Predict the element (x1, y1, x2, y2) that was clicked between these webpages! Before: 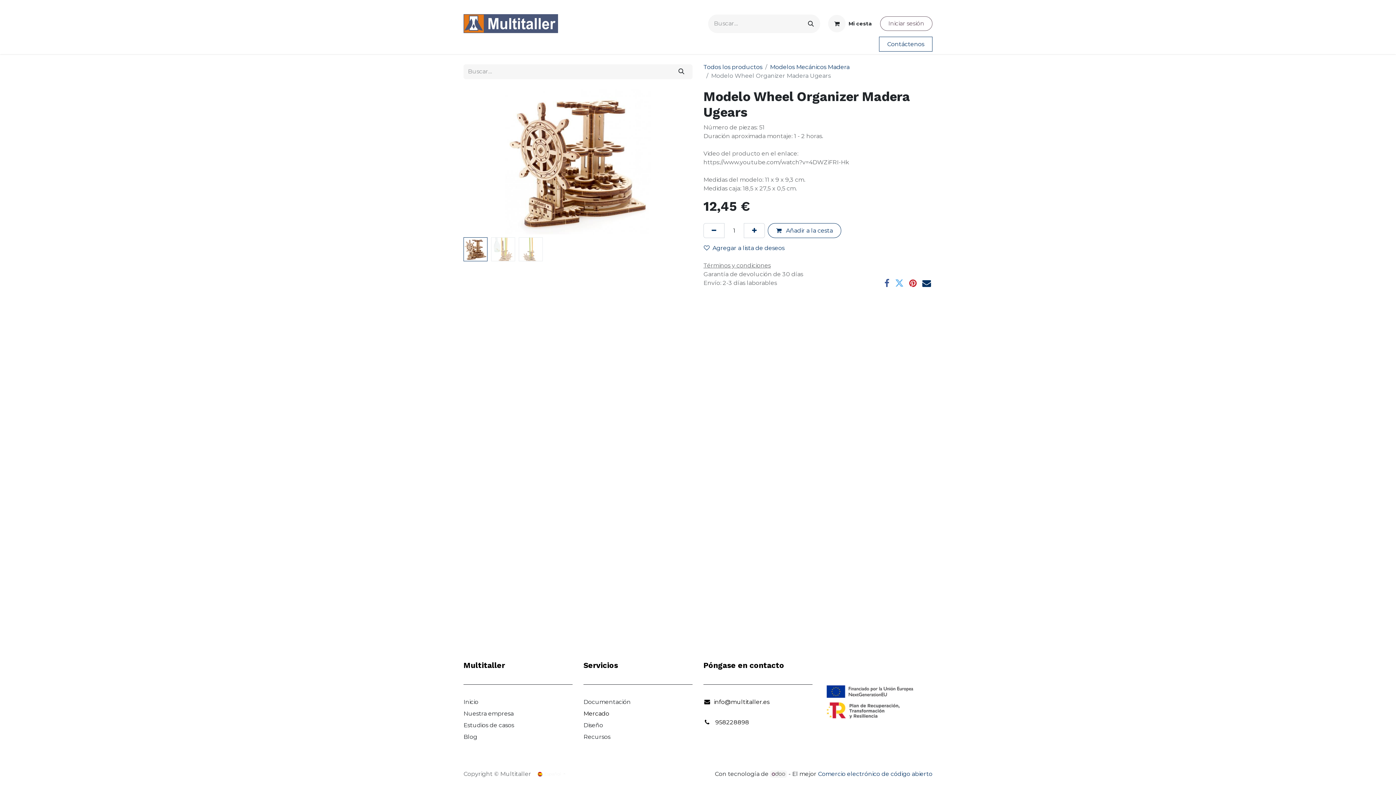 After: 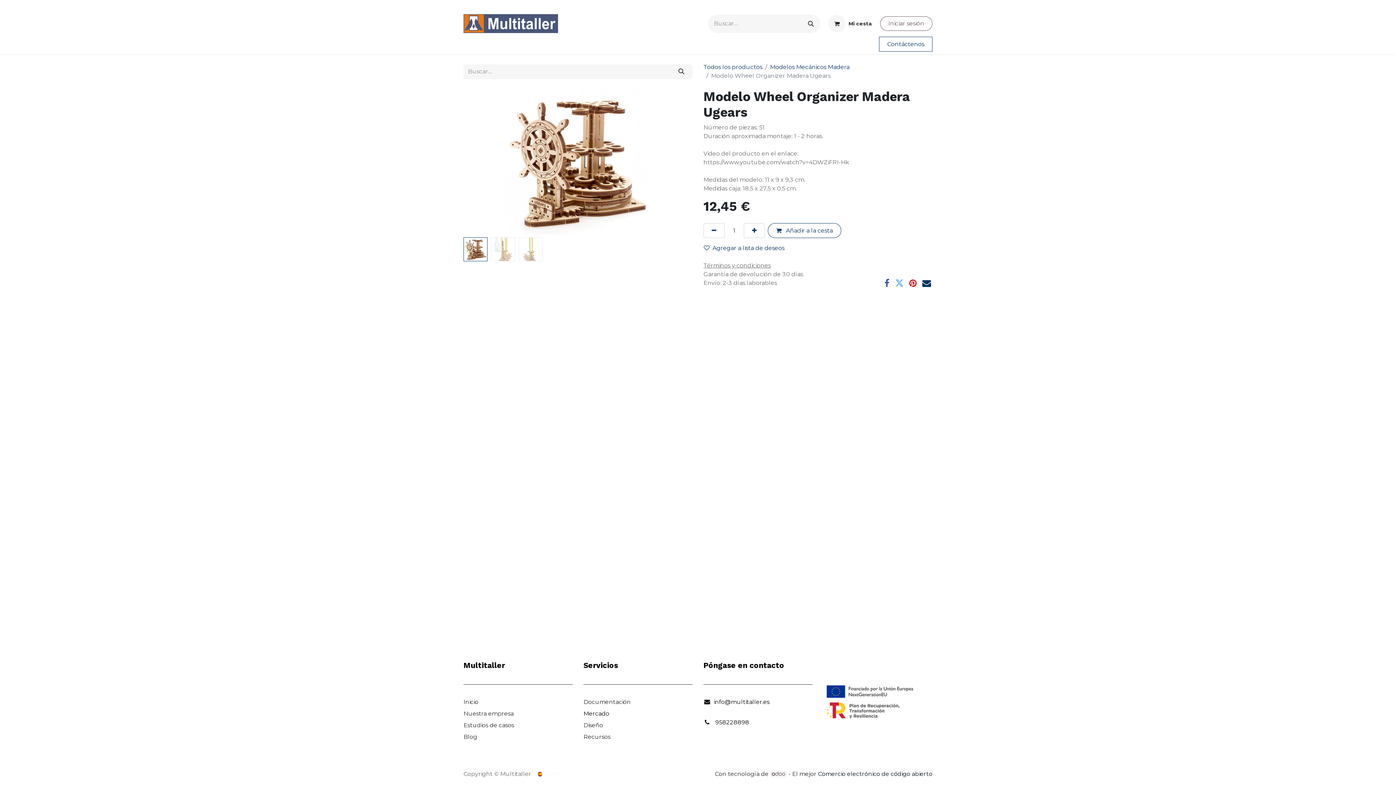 Action: label: Comercio electrónico de código abierto bbox: (818, 770, 932, 777)